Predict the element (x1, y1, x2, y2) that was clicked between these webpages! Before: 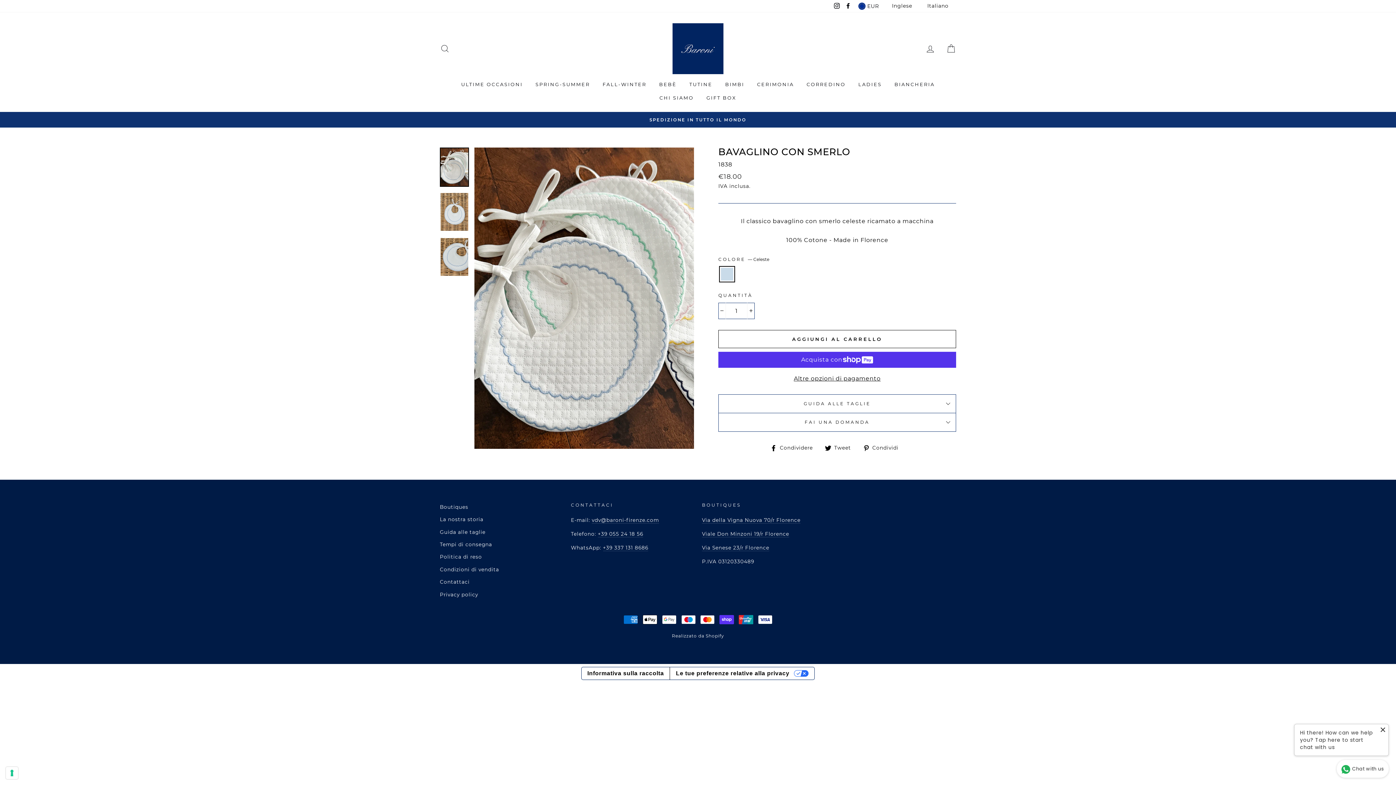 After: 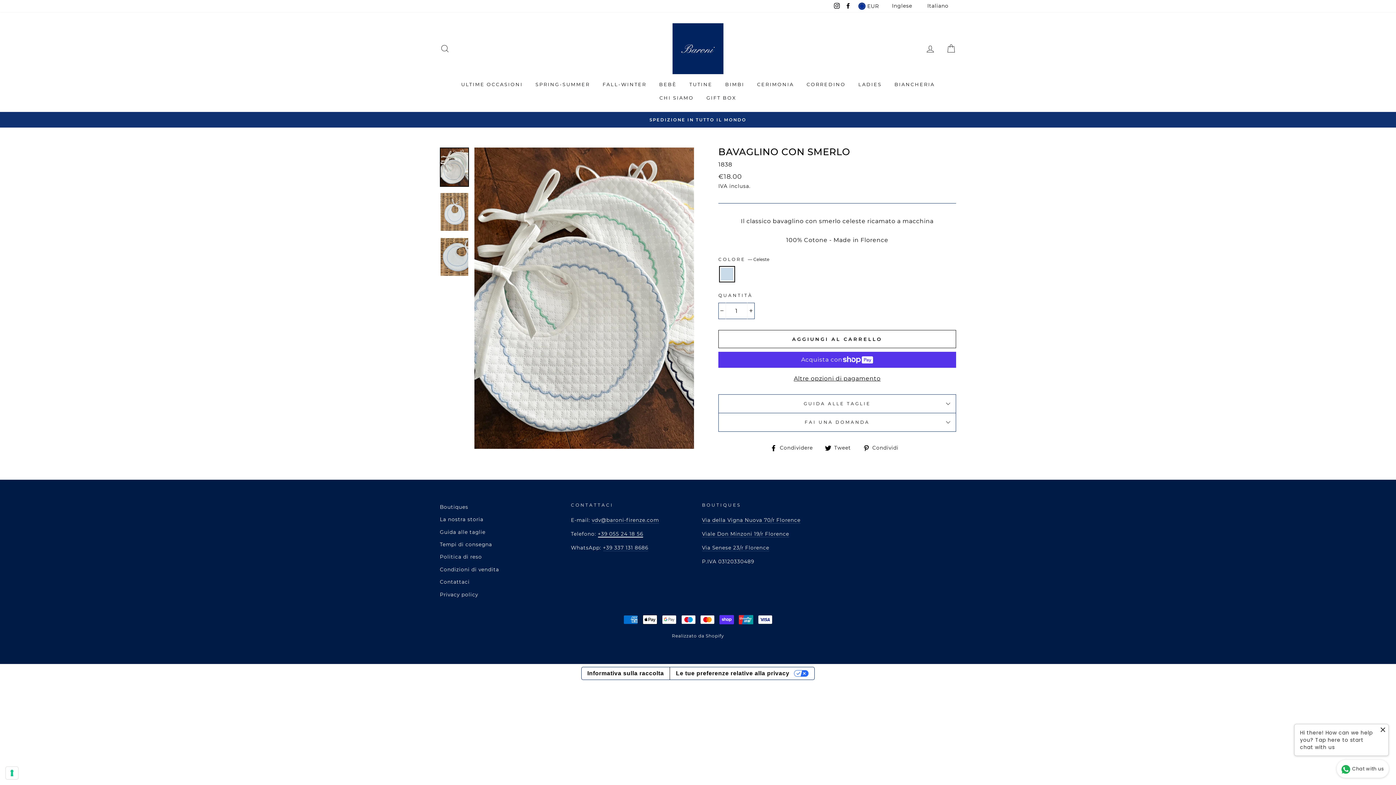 Action: label: +39 055 24 18 56 bbox: (598, 531, 643, 537)